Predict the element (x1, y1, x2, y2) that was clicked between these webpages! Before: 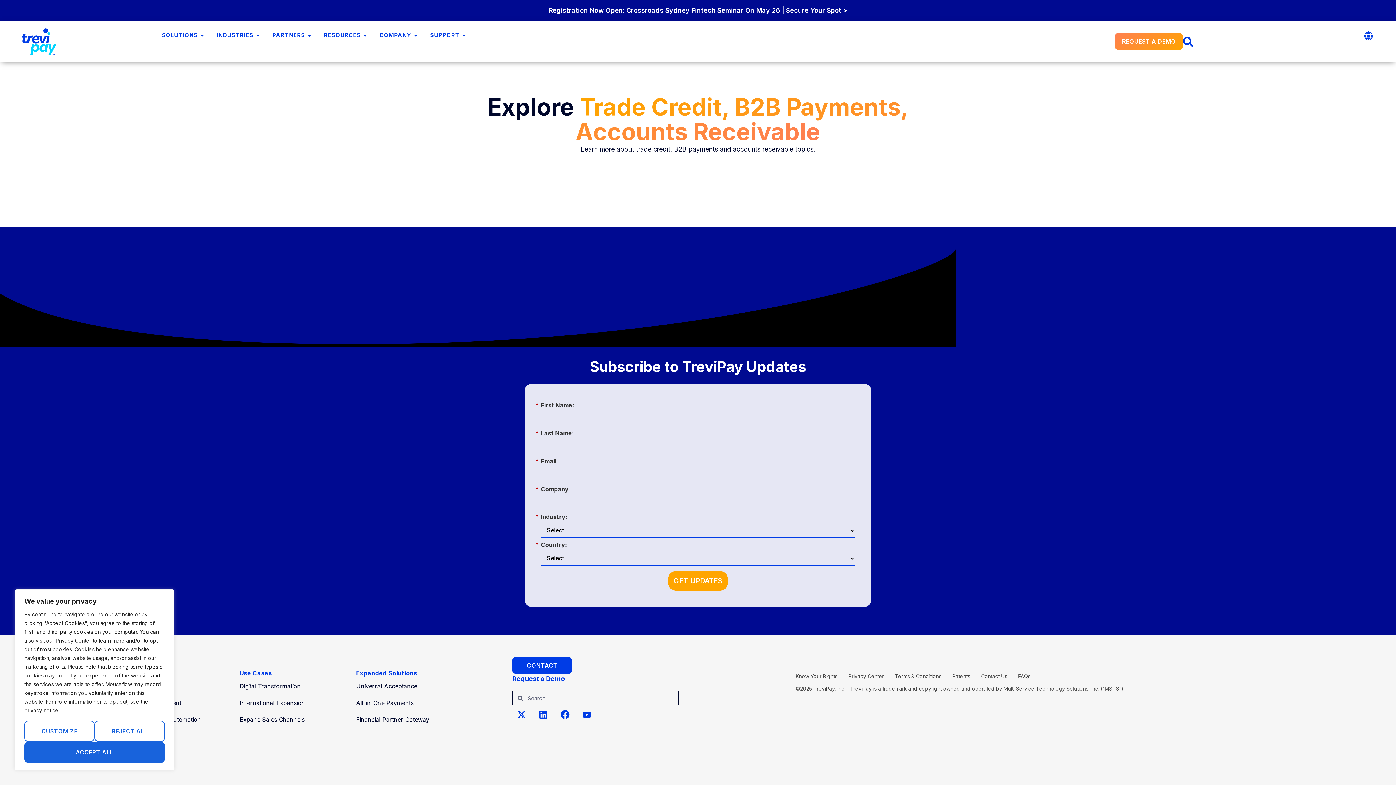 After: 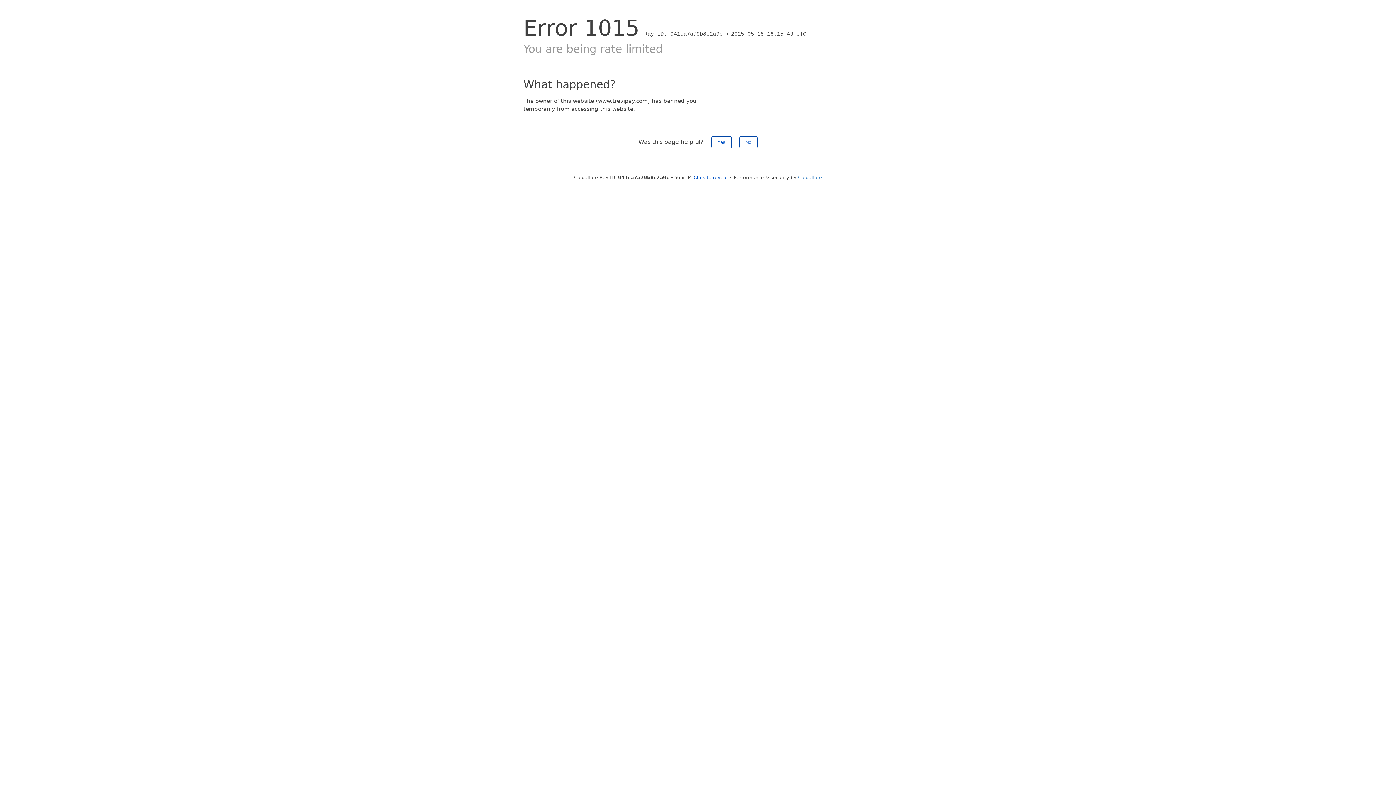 Action: bbox: (161, 31, 197, 39) label: SOLUTIONS